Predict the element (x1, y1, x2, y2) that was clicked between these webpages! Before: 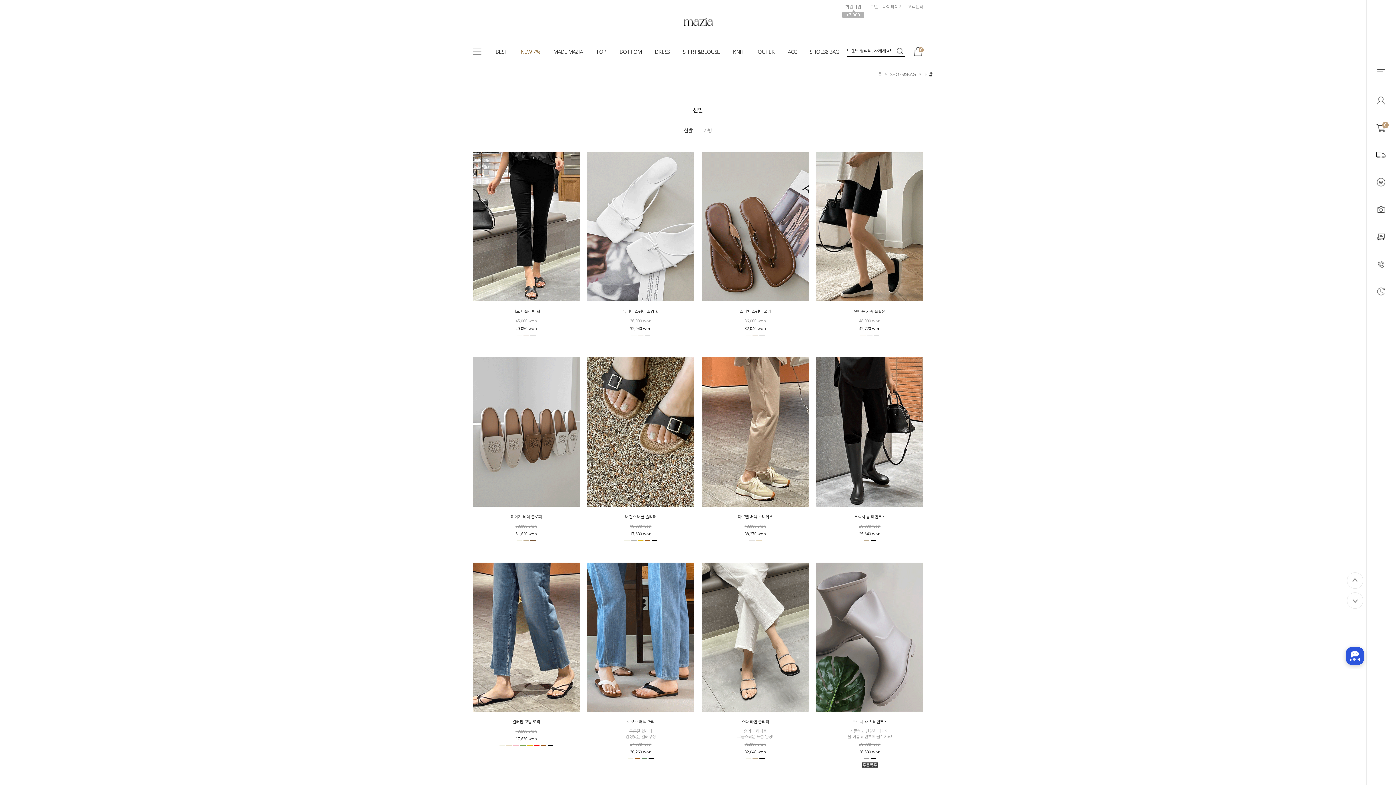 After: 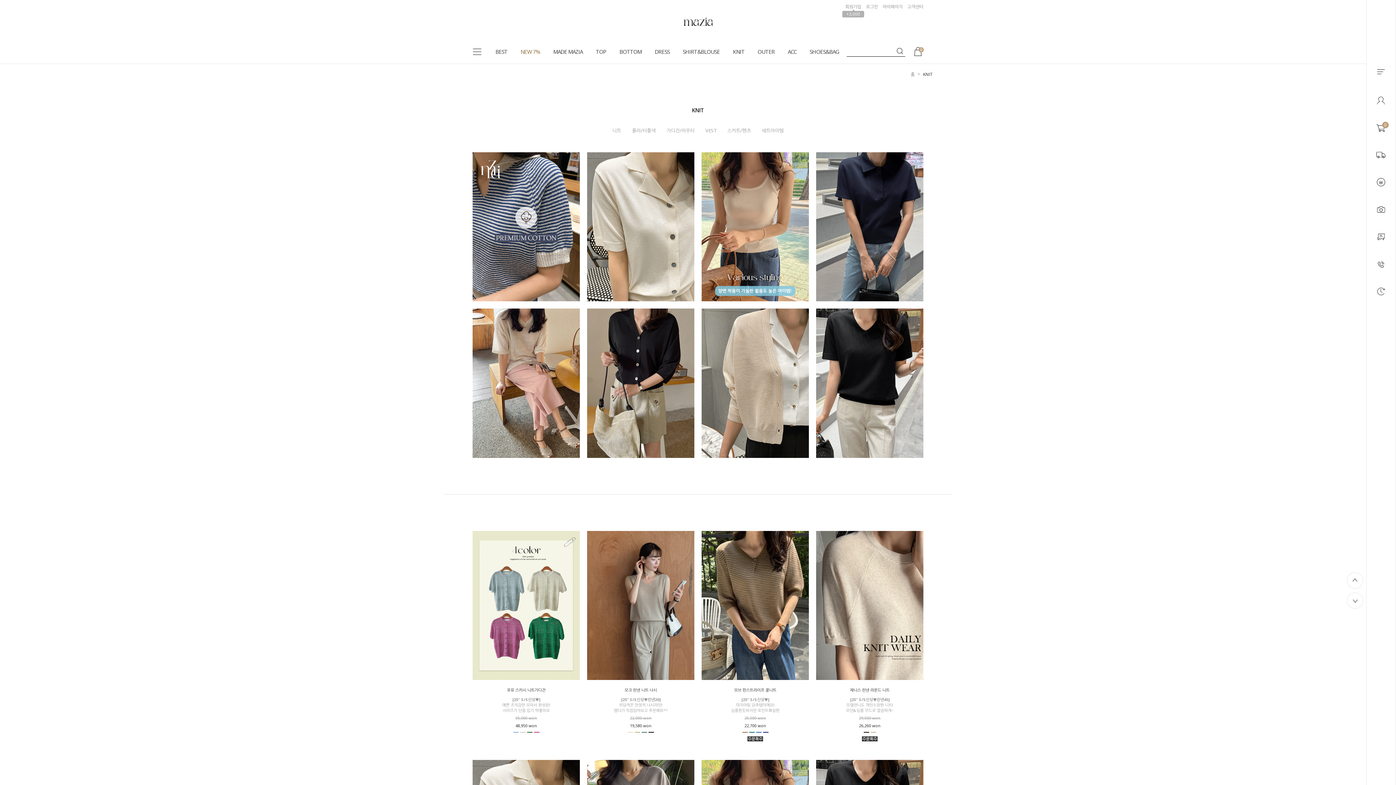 Action: bbox: (733, 40, 744, 63) label: KNIT